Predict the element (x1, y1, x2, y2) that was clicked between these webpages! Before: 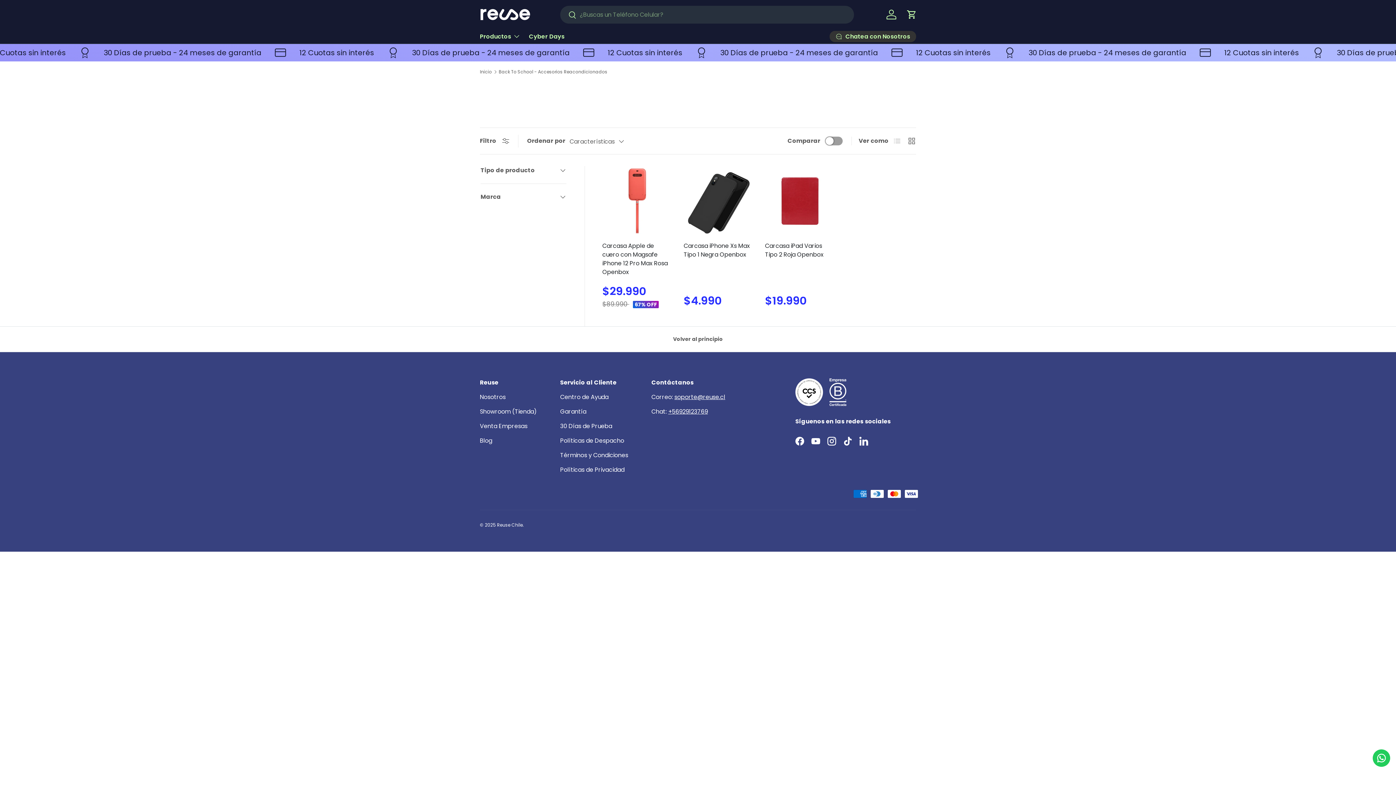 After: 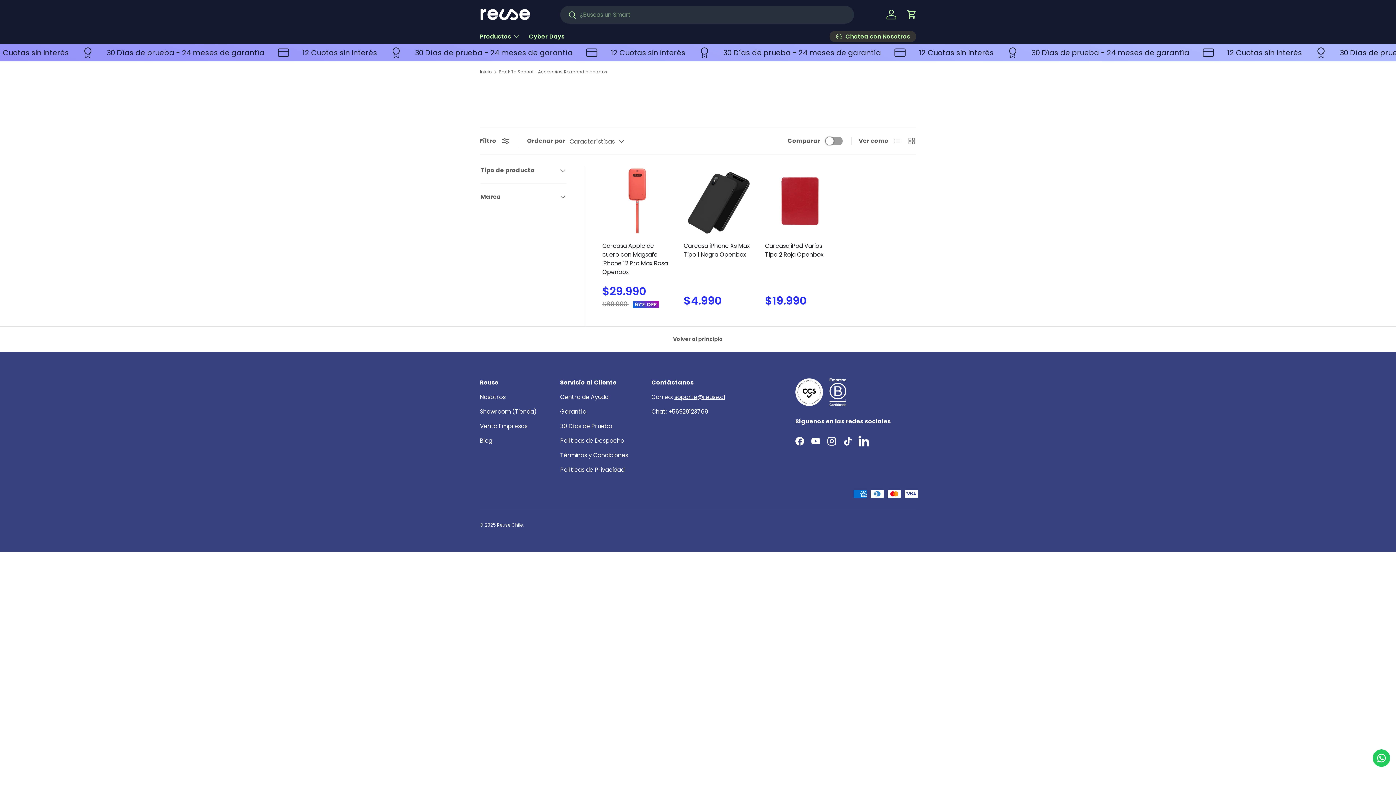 Action: label: LinkedIn bbox: (856, 433, 872, 449)